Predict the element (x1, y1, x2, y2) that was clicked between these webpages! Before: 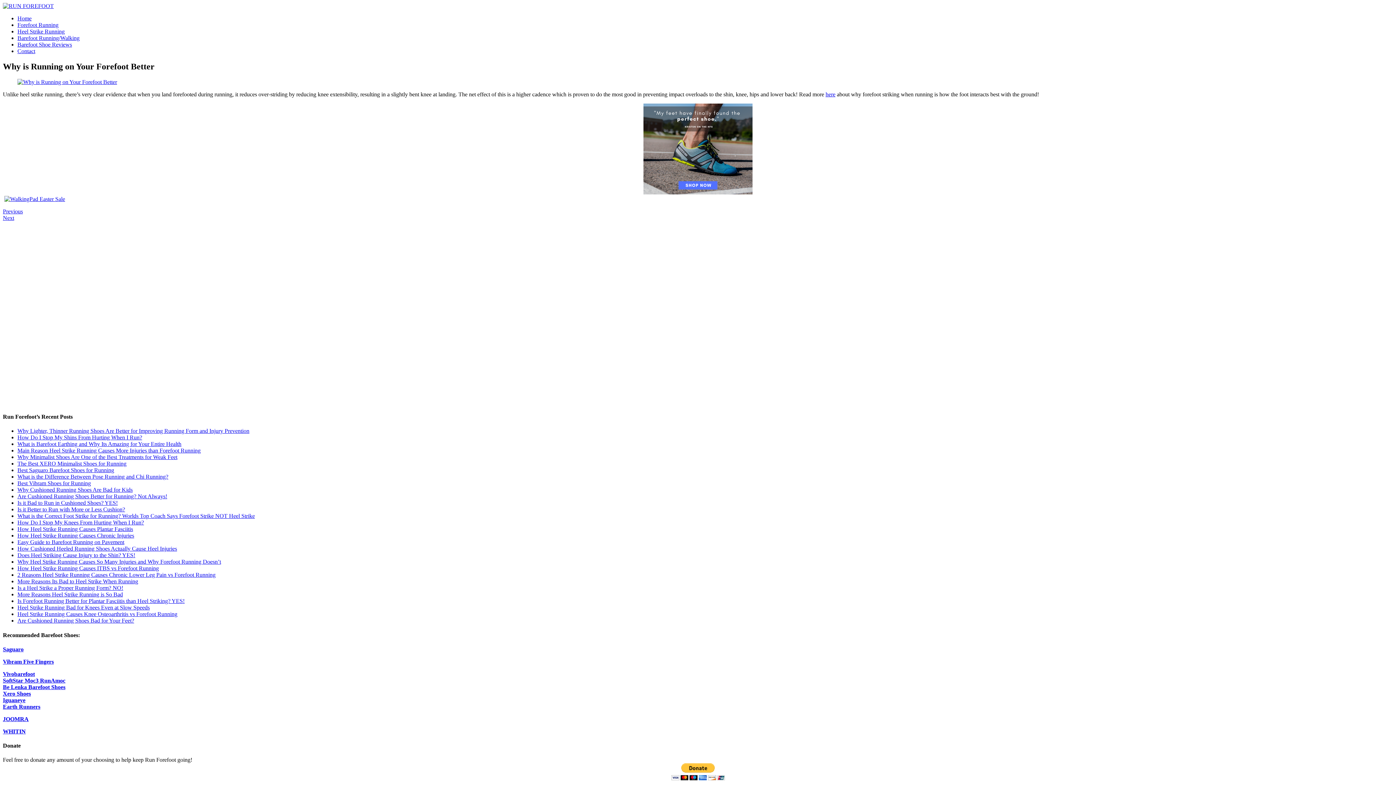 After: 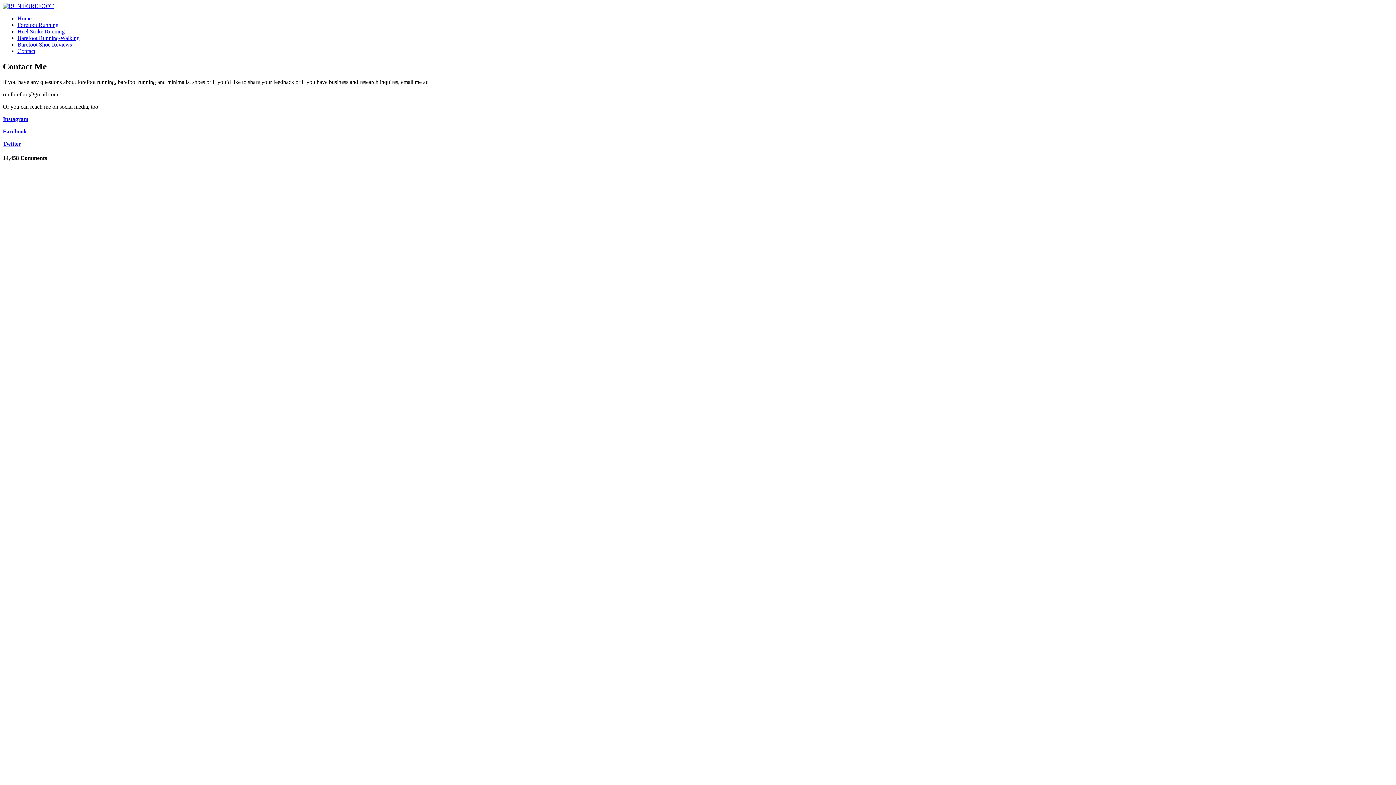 Action: label: Contact bbox: (17, 48, 35, 54)